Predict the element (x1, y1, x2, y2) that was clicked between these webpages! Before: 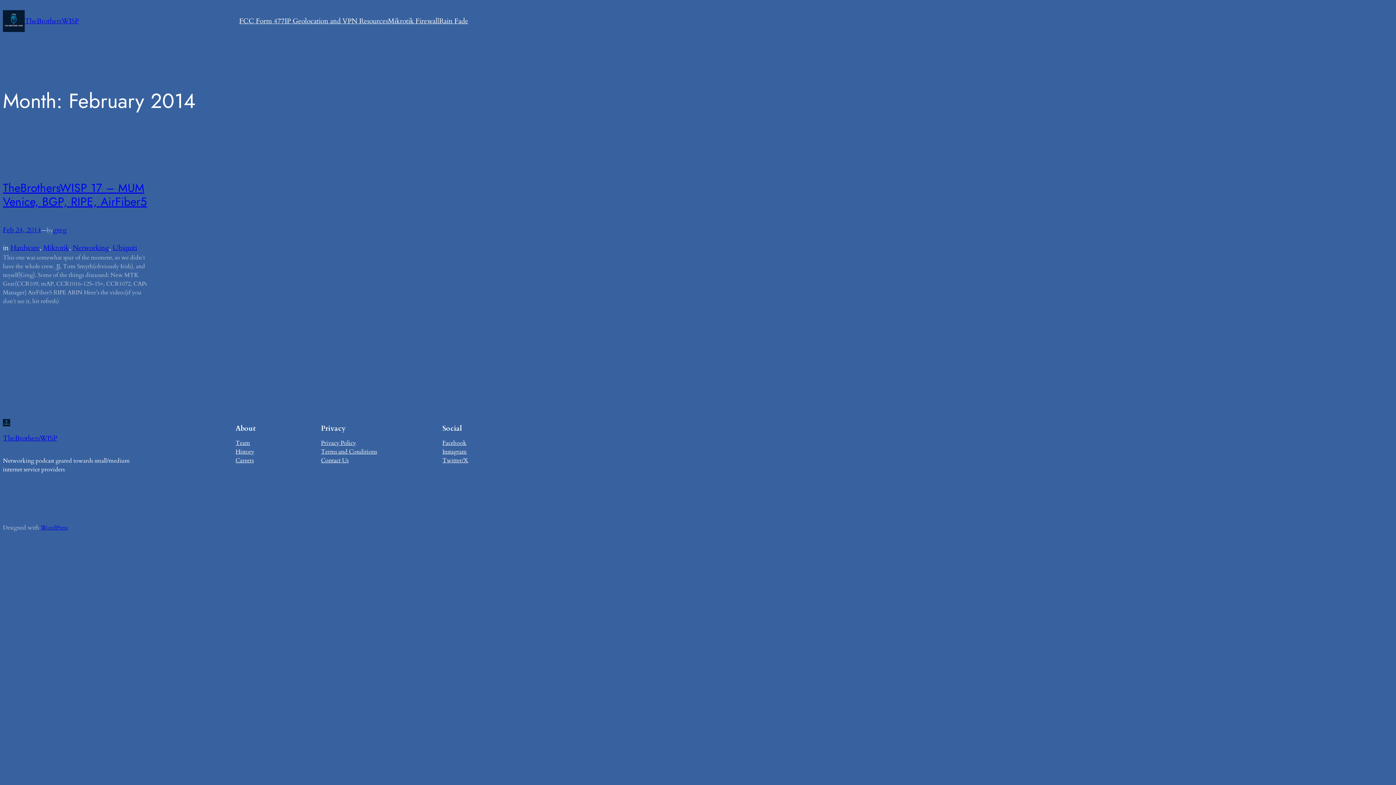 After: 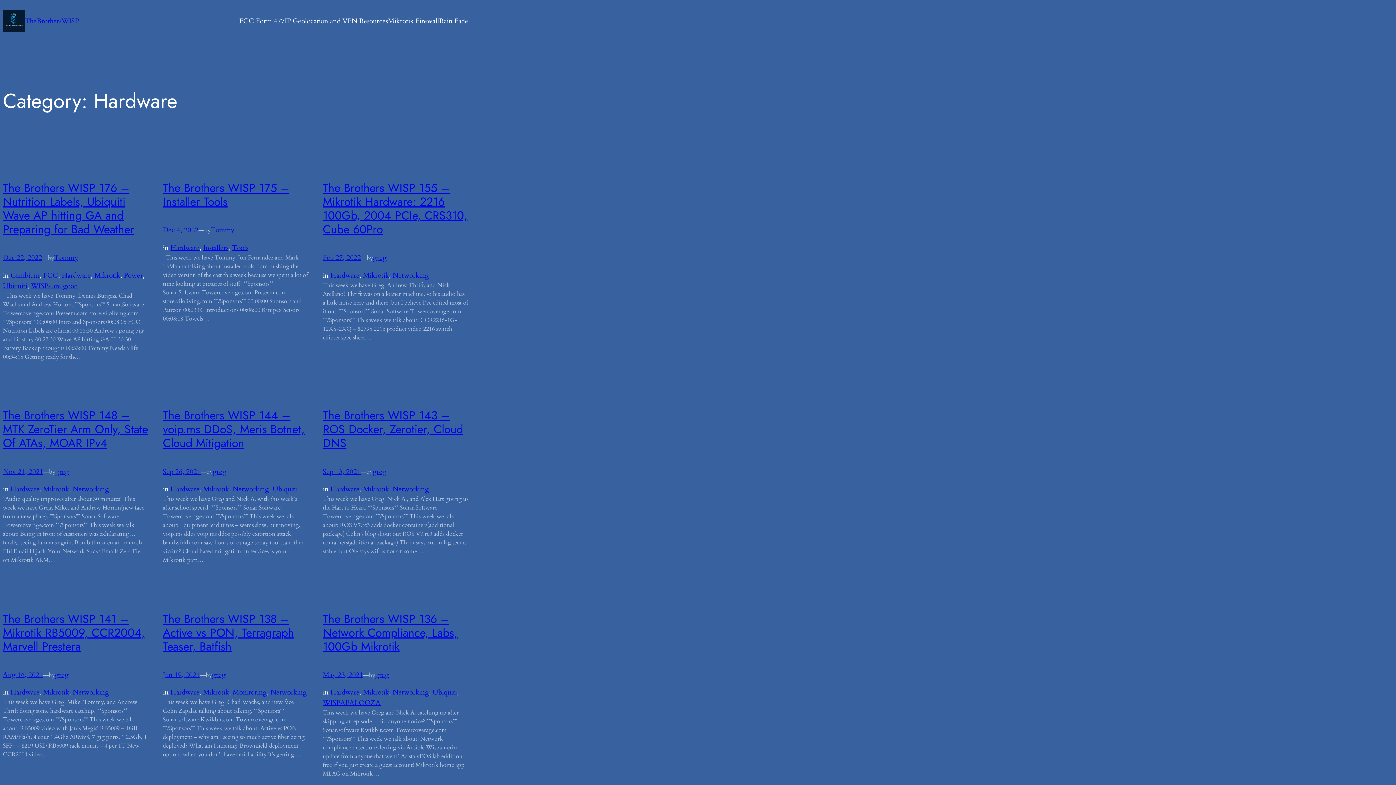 Action: bbox: (10, 243, 39, 252) label: Hardware